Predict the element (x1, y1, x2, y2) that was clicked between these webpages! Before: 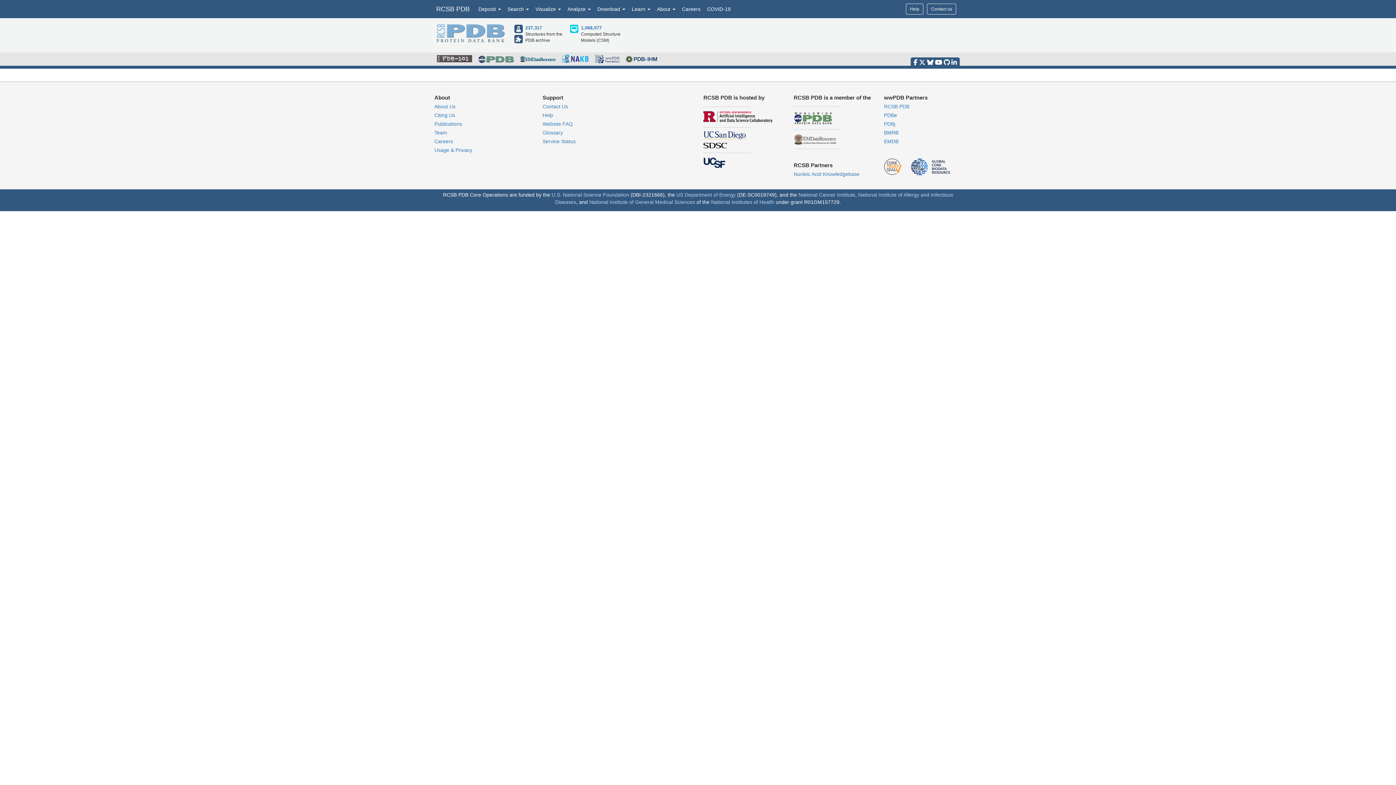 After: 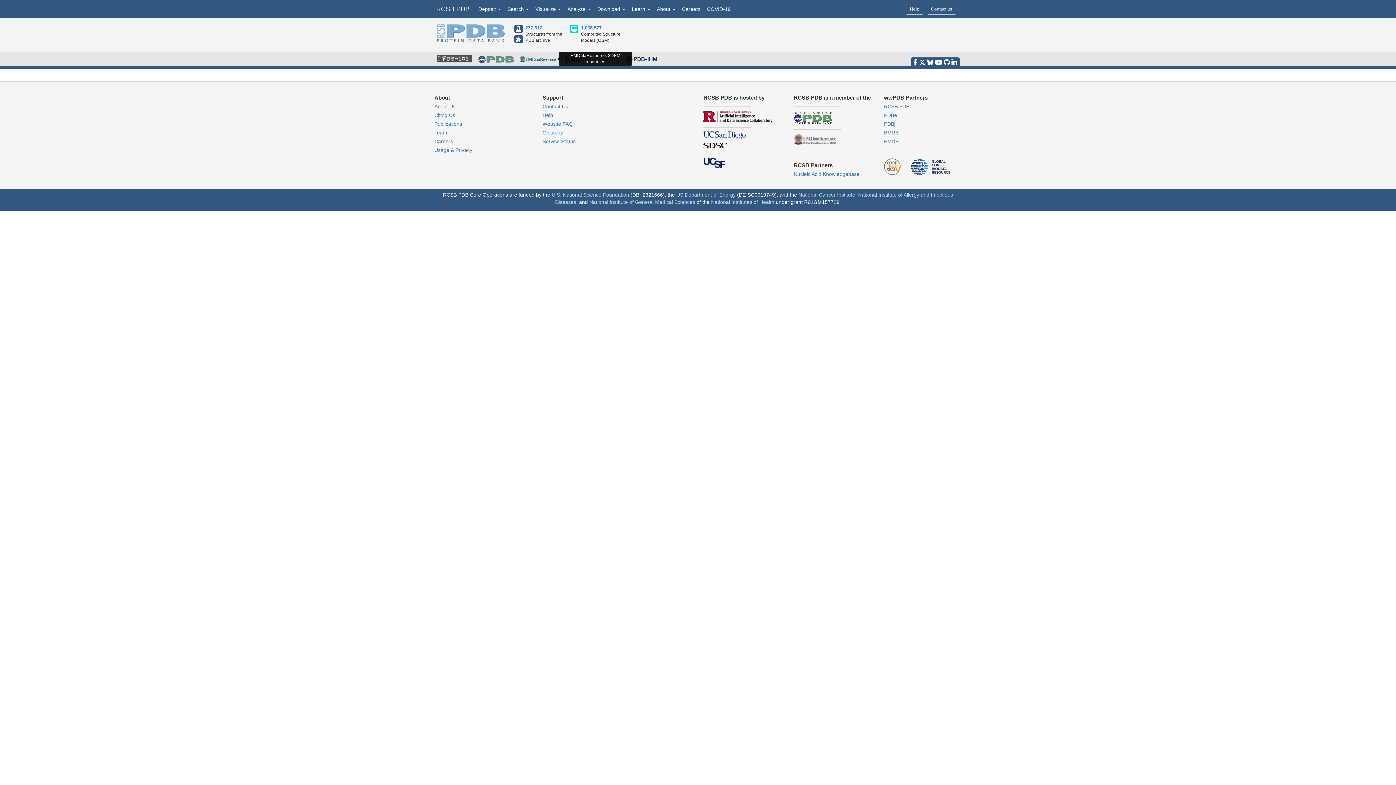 Action: bbox: (520, 55, 556, 61)